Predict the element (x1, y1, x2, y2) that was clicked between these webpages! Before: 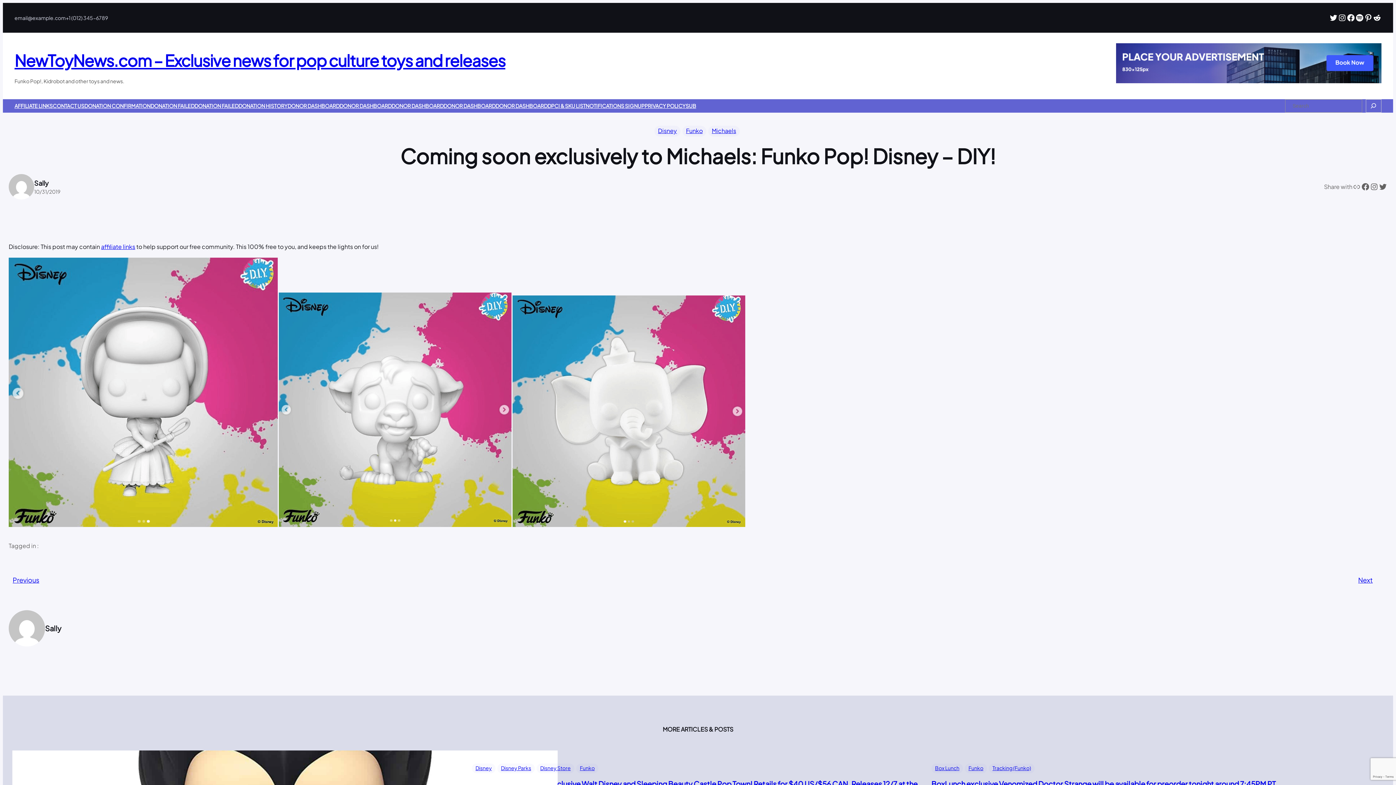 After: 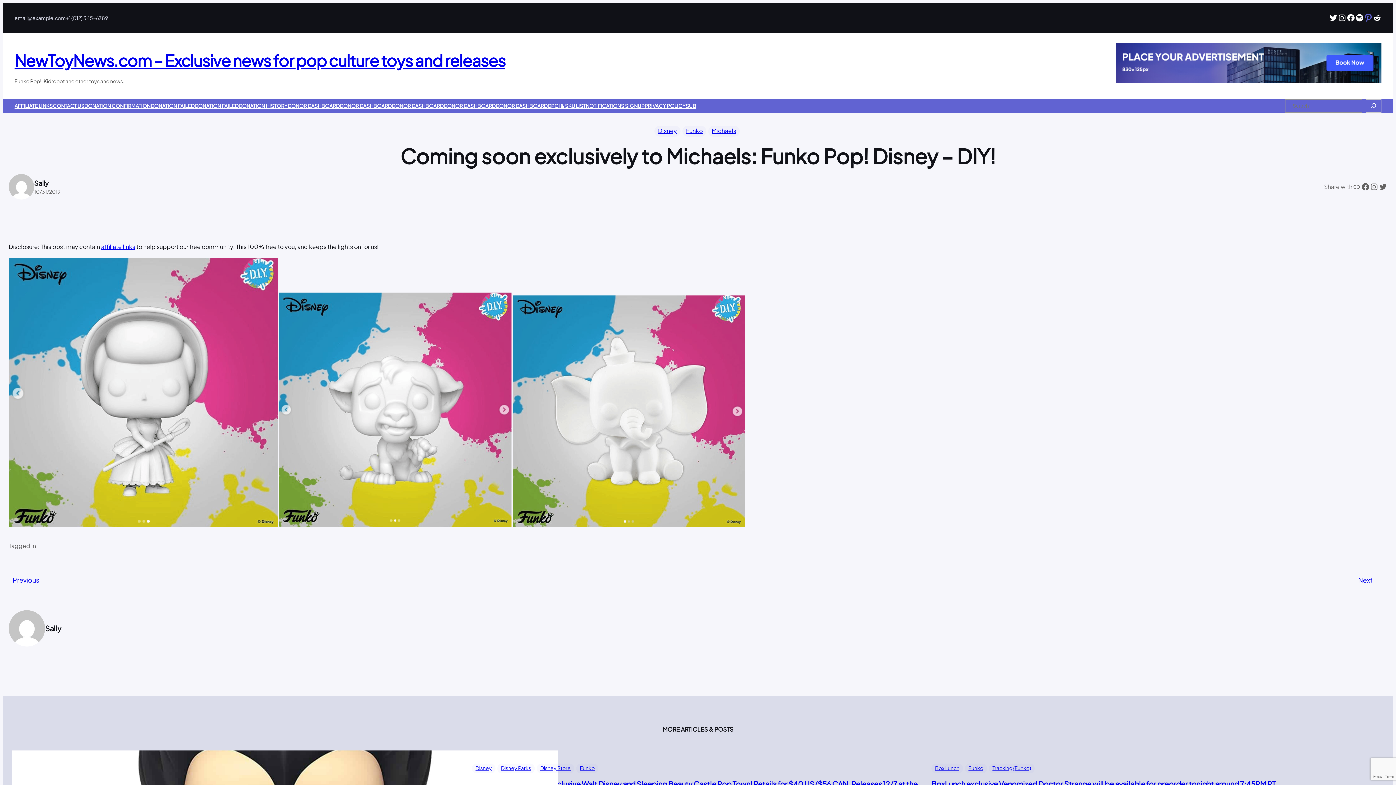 Action: label: Pinterest bbox: (1364, 13, 1373, 22)